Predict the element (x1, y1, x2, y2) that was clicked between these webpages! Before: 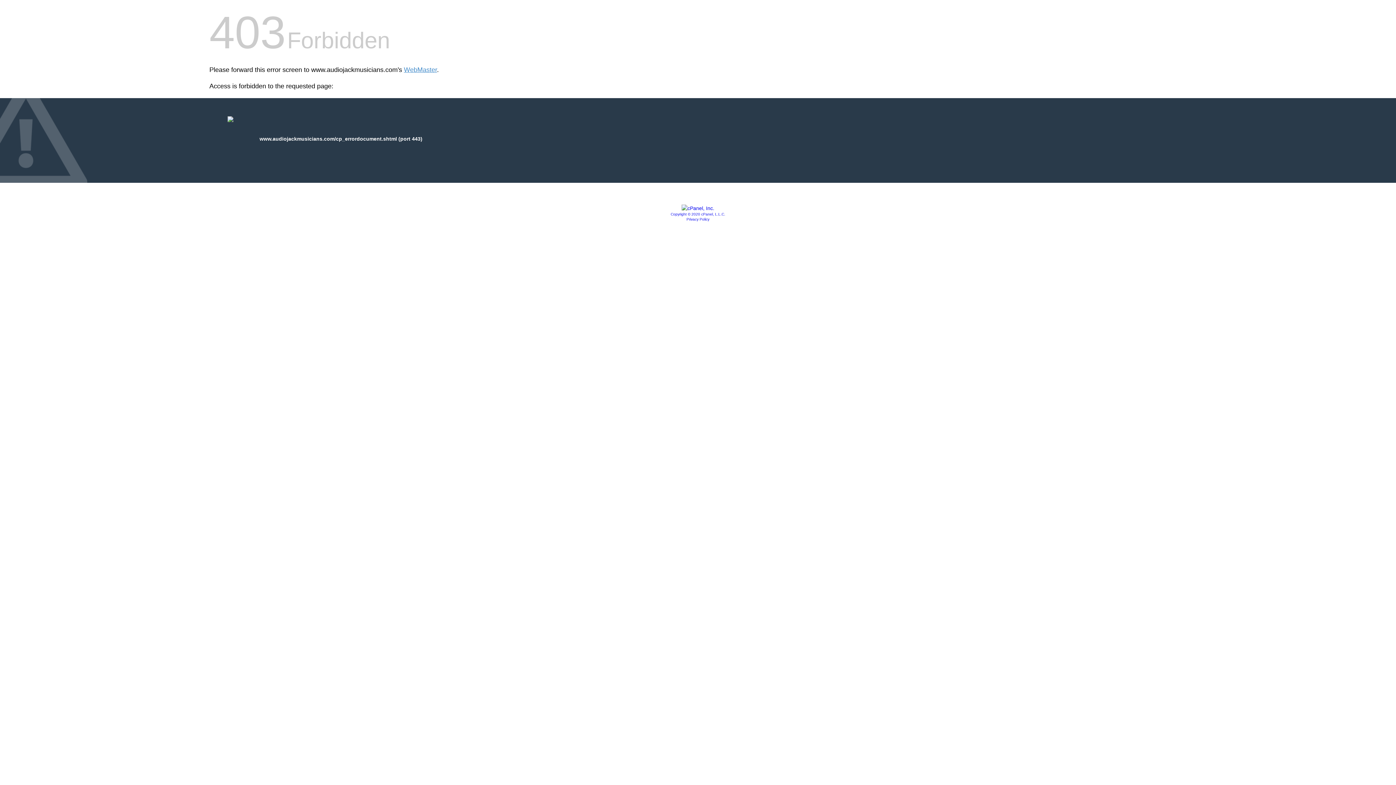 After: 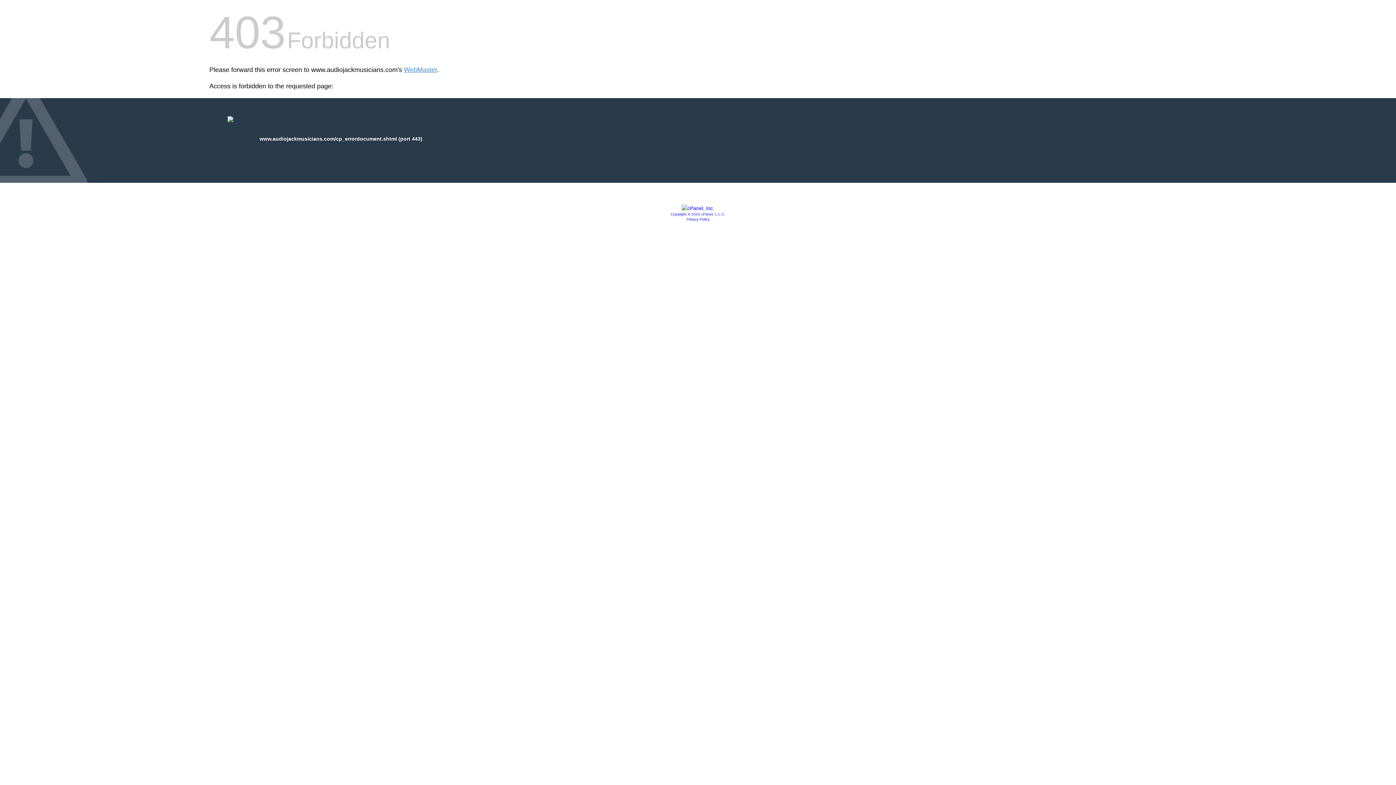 Action: label: Privacy Policy bbox: (686, 217, 709, 221)